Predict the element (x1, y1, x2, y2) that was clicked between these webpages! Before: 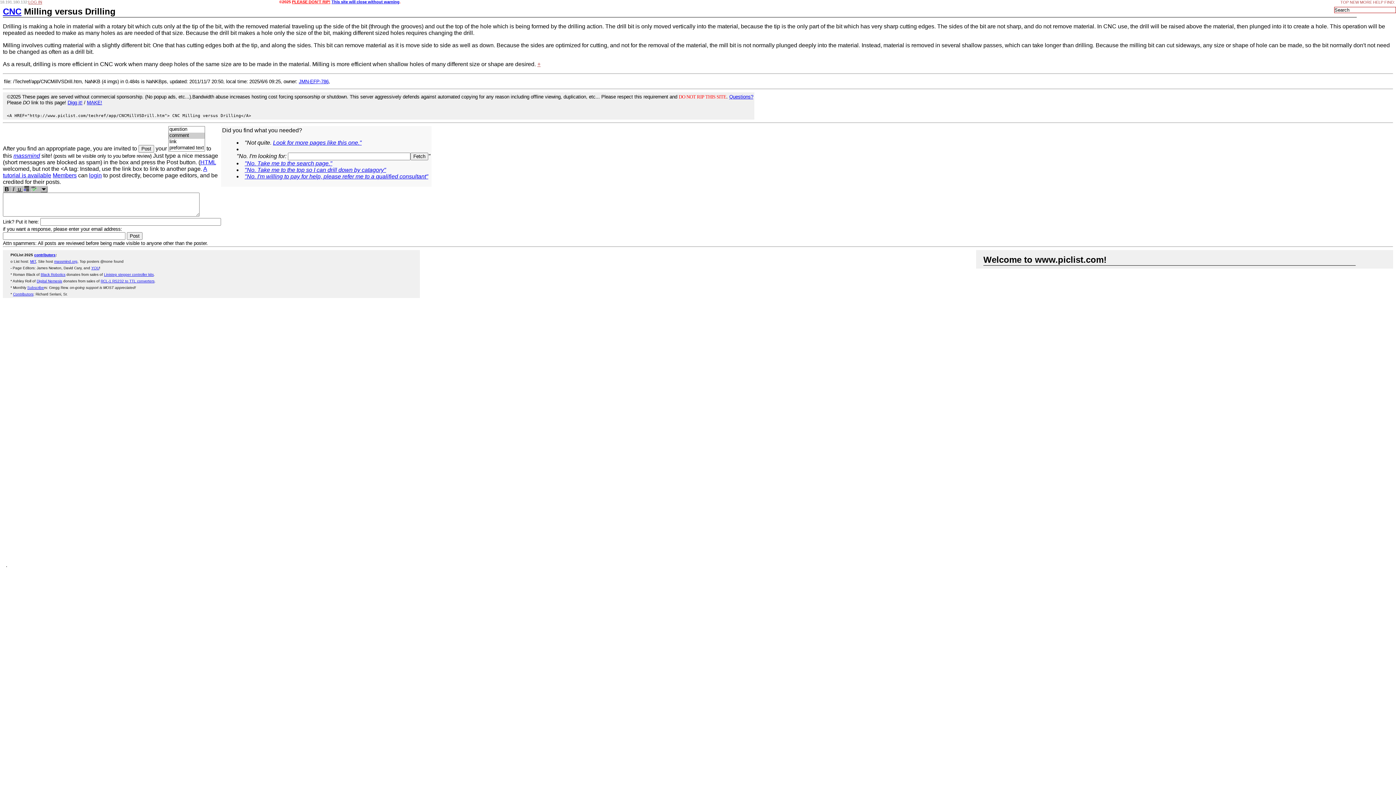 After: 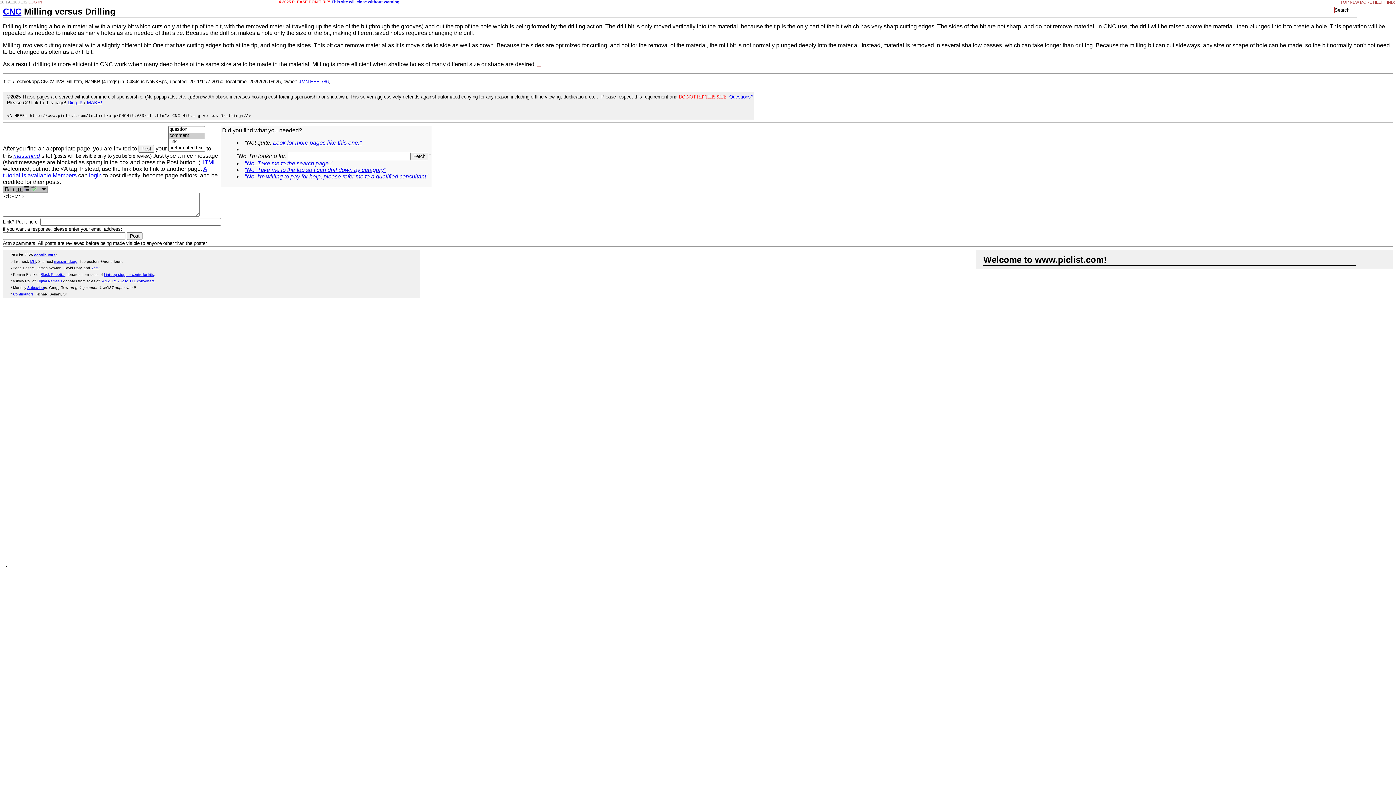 Action: label:  I  bbox: (10, 185, 16, 192)